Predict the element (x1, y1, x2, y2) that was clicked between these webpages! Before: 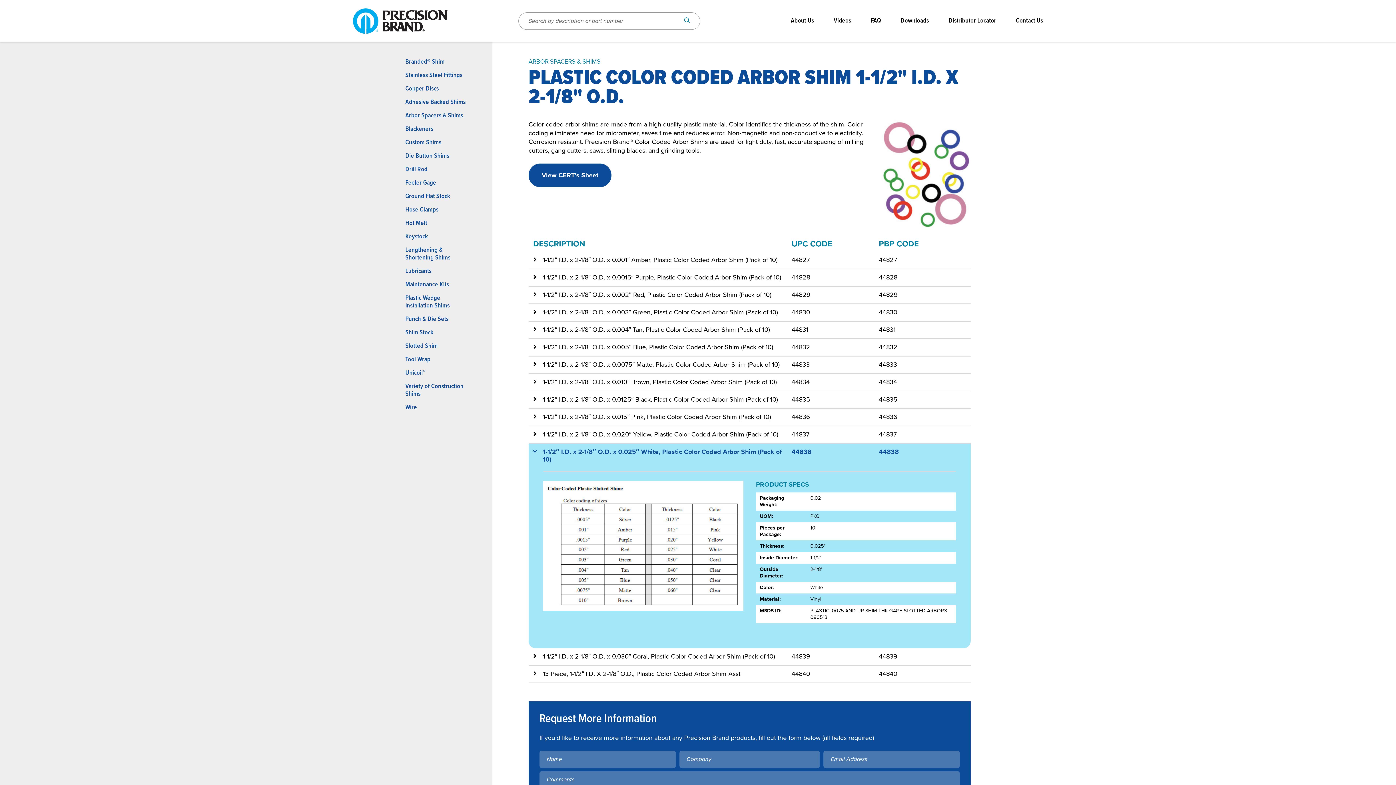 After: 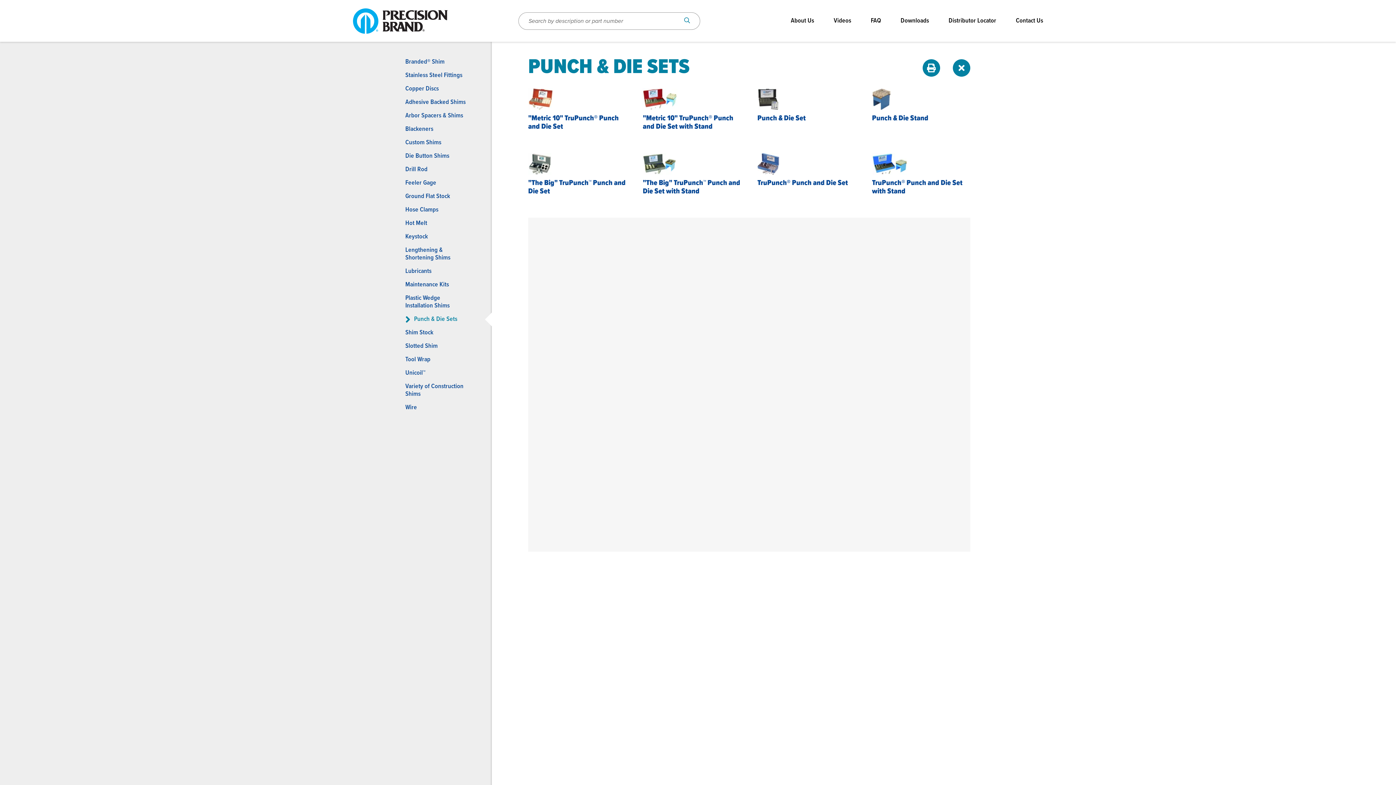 Action: label: Punch & Die Sets bbox: (402, 312, 478, 326)